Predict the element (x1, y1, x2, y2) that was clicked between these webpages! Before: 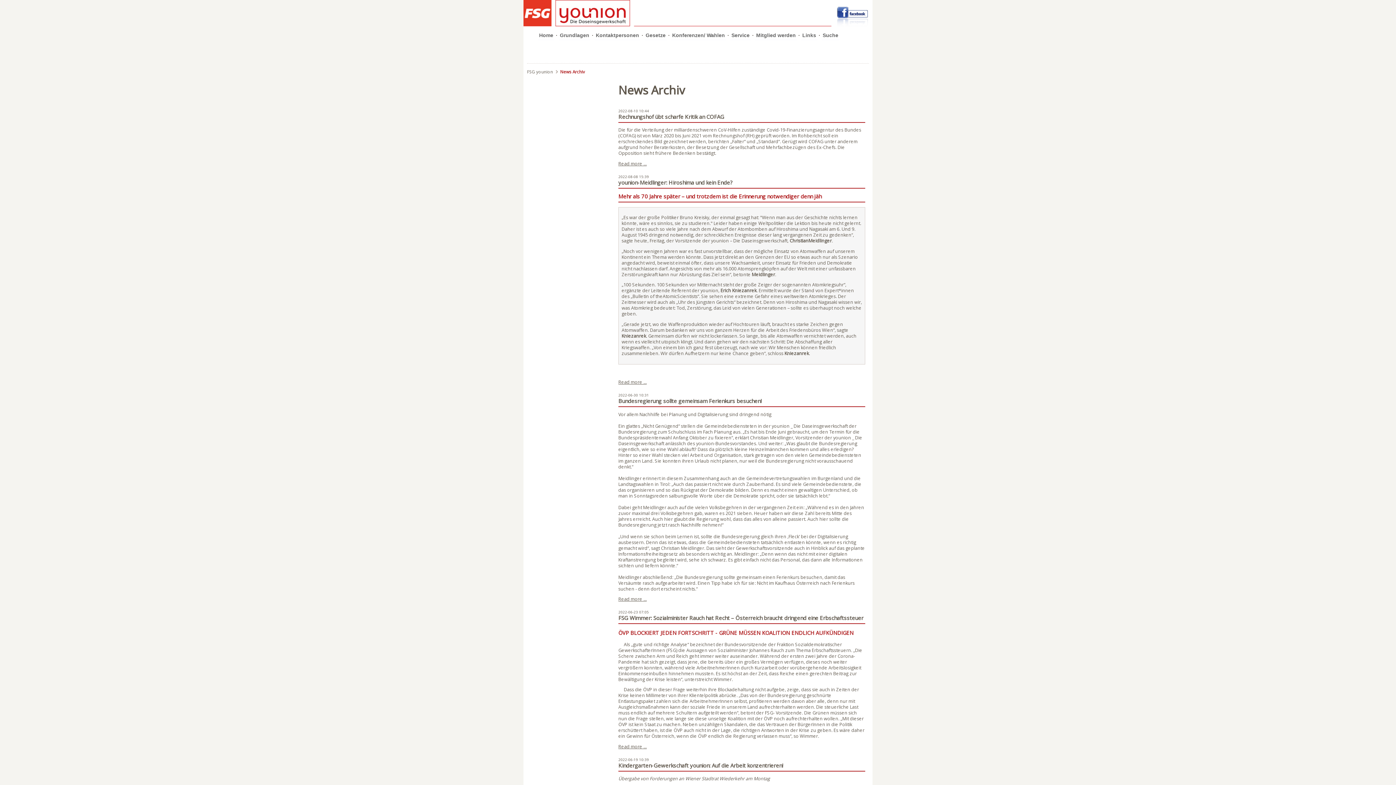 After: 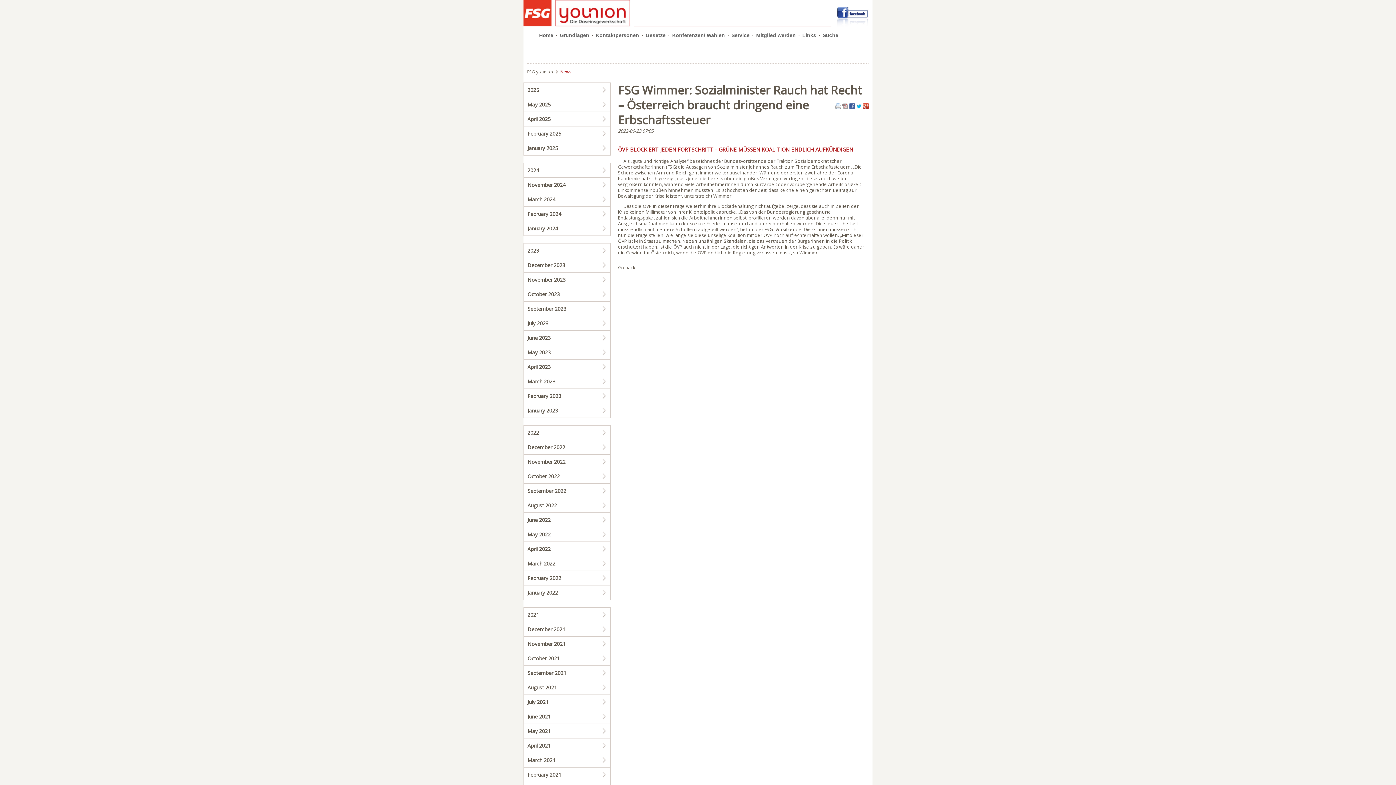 Action: label: Read more …
FSG Wimmer: Sozialminister Rauch hat Recht – Österreich braucht dringend eine Erbschaftssteuer bbox: (618, 743, 646, 750)